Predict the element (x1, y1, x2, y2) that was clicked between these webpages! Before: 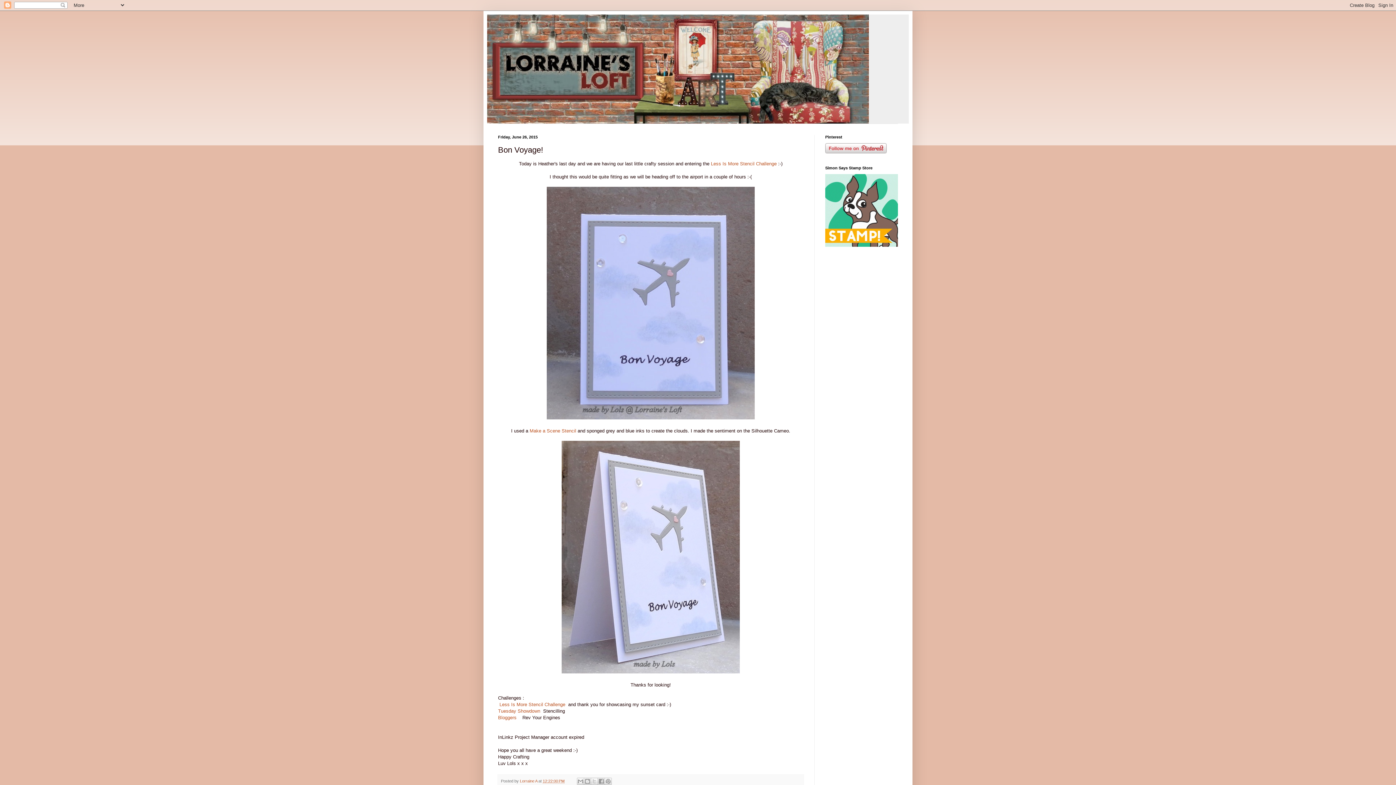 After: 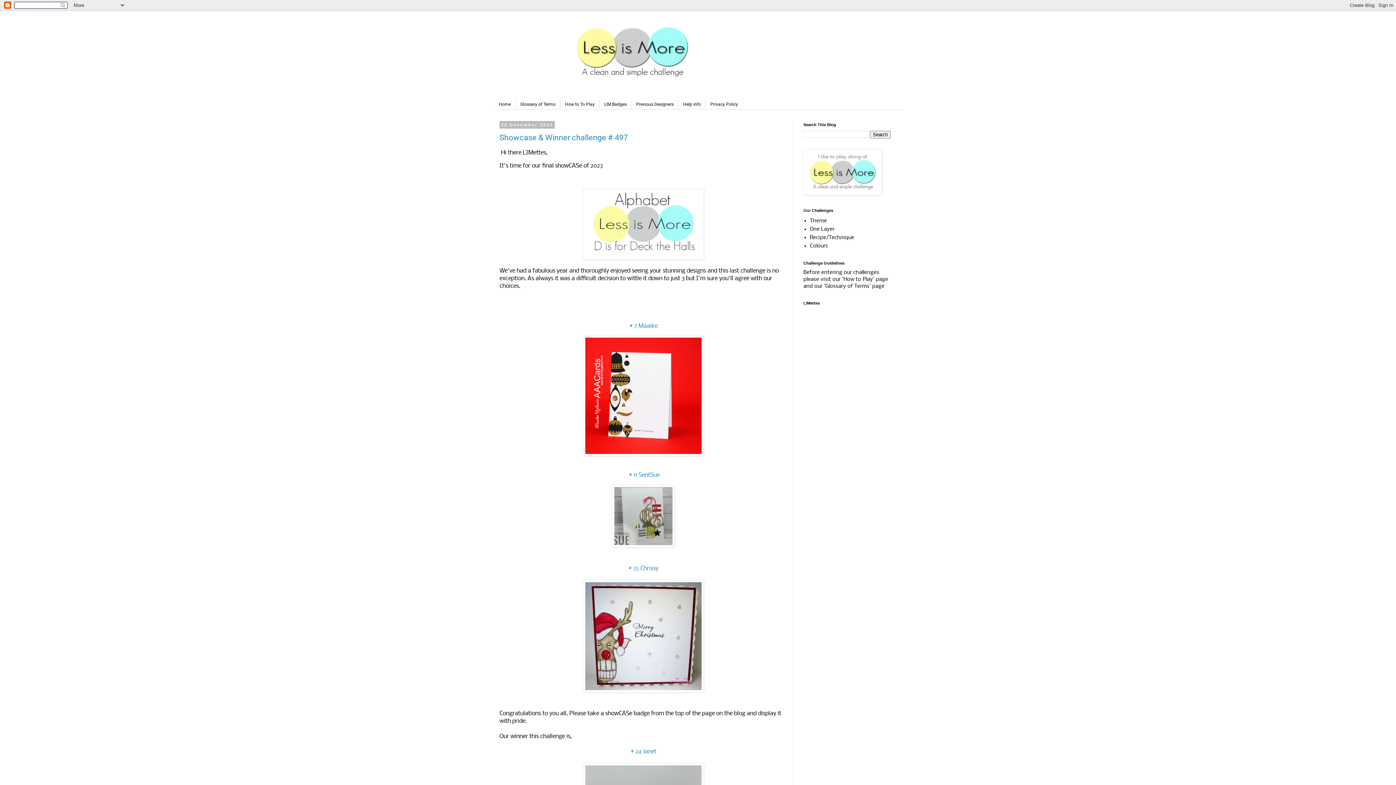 Action: label: Less Is More Stencil Challenge  bbox: (499, 702, 566, 707)